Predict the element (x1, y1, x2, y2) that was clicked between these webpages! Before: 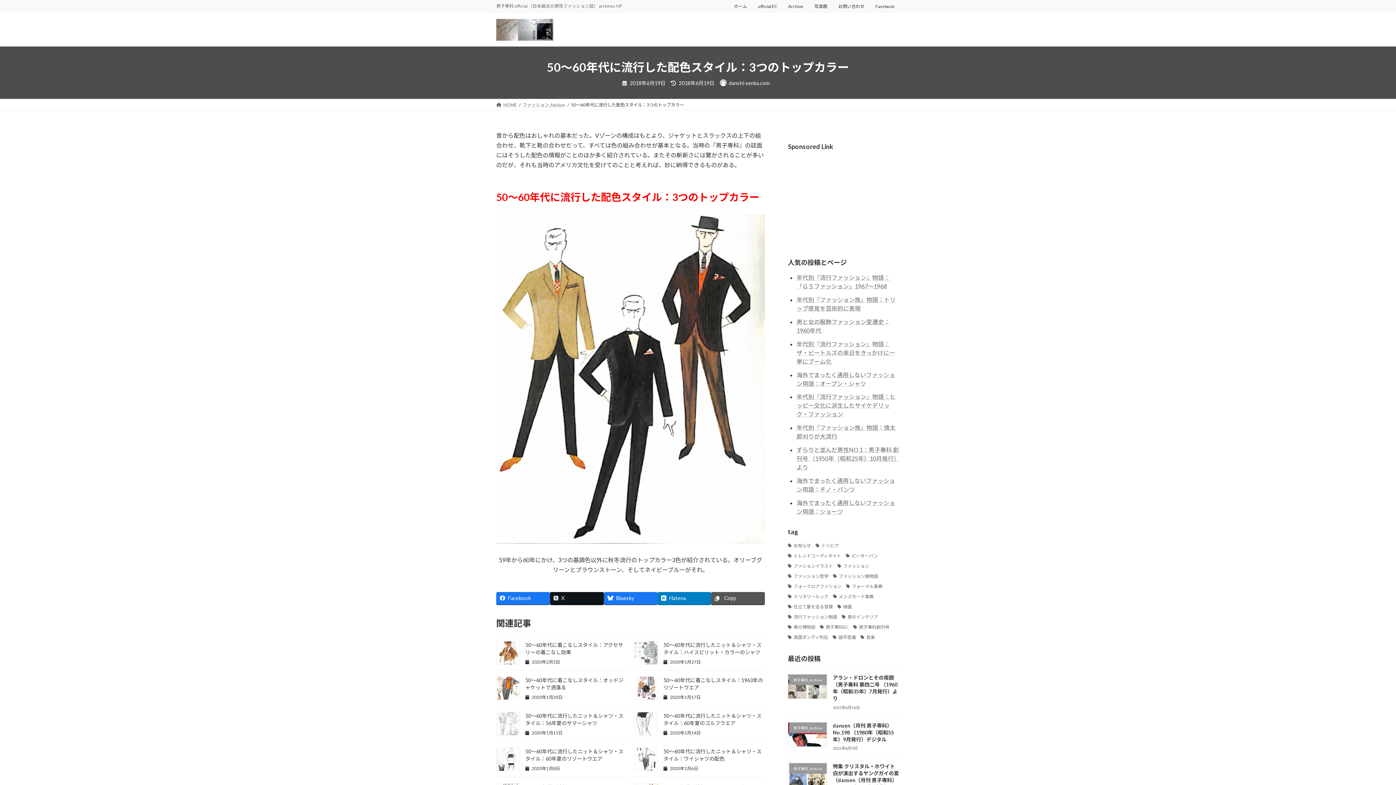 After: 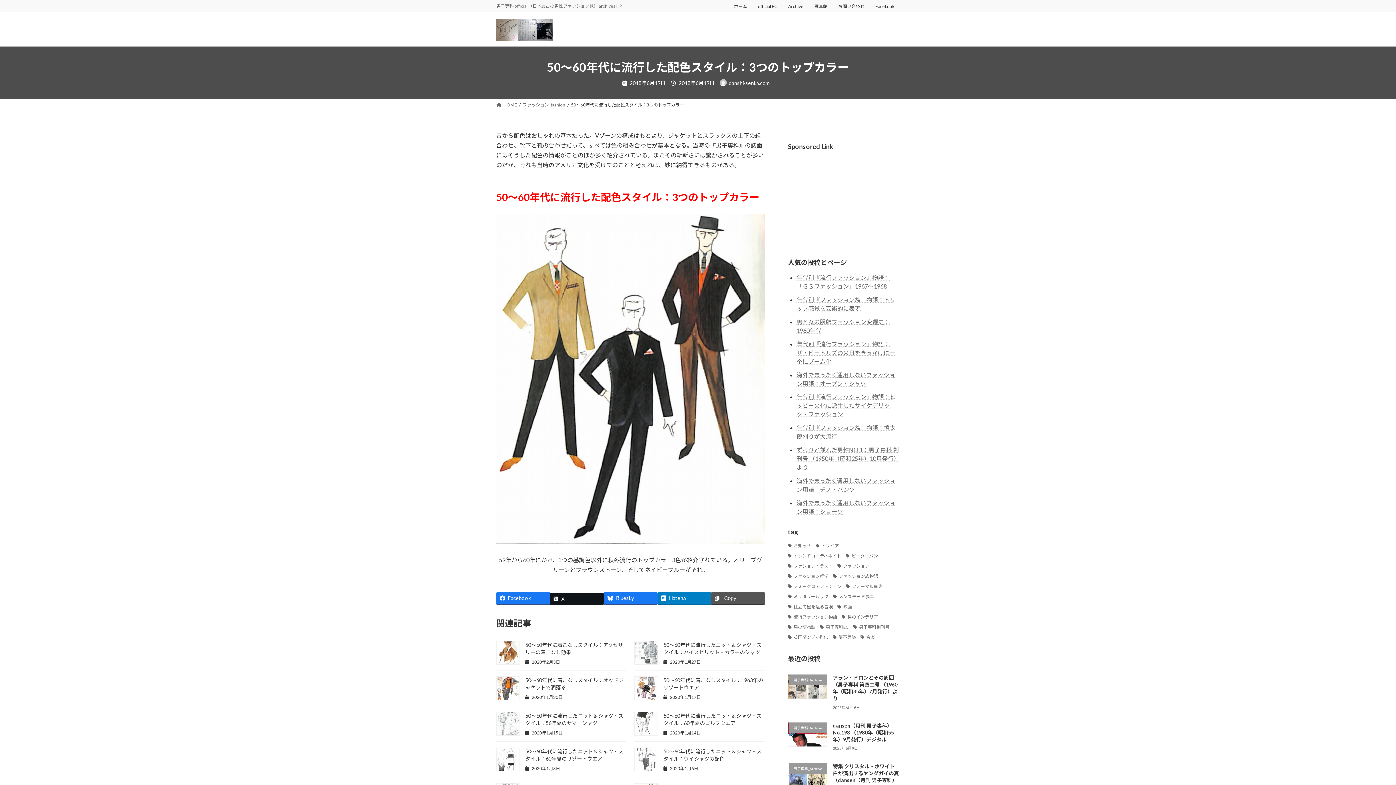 Action: bbox: (550, 592, 603, 604) label: X